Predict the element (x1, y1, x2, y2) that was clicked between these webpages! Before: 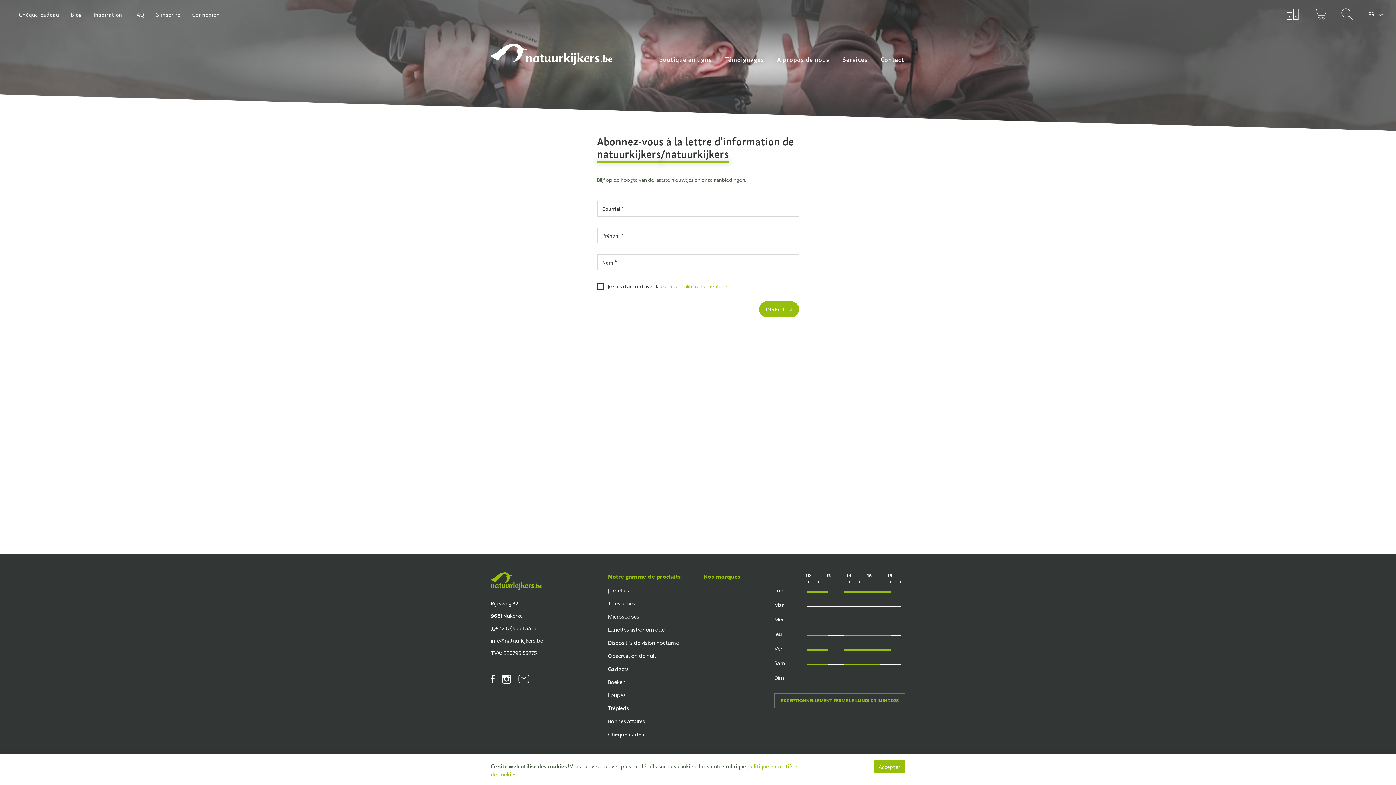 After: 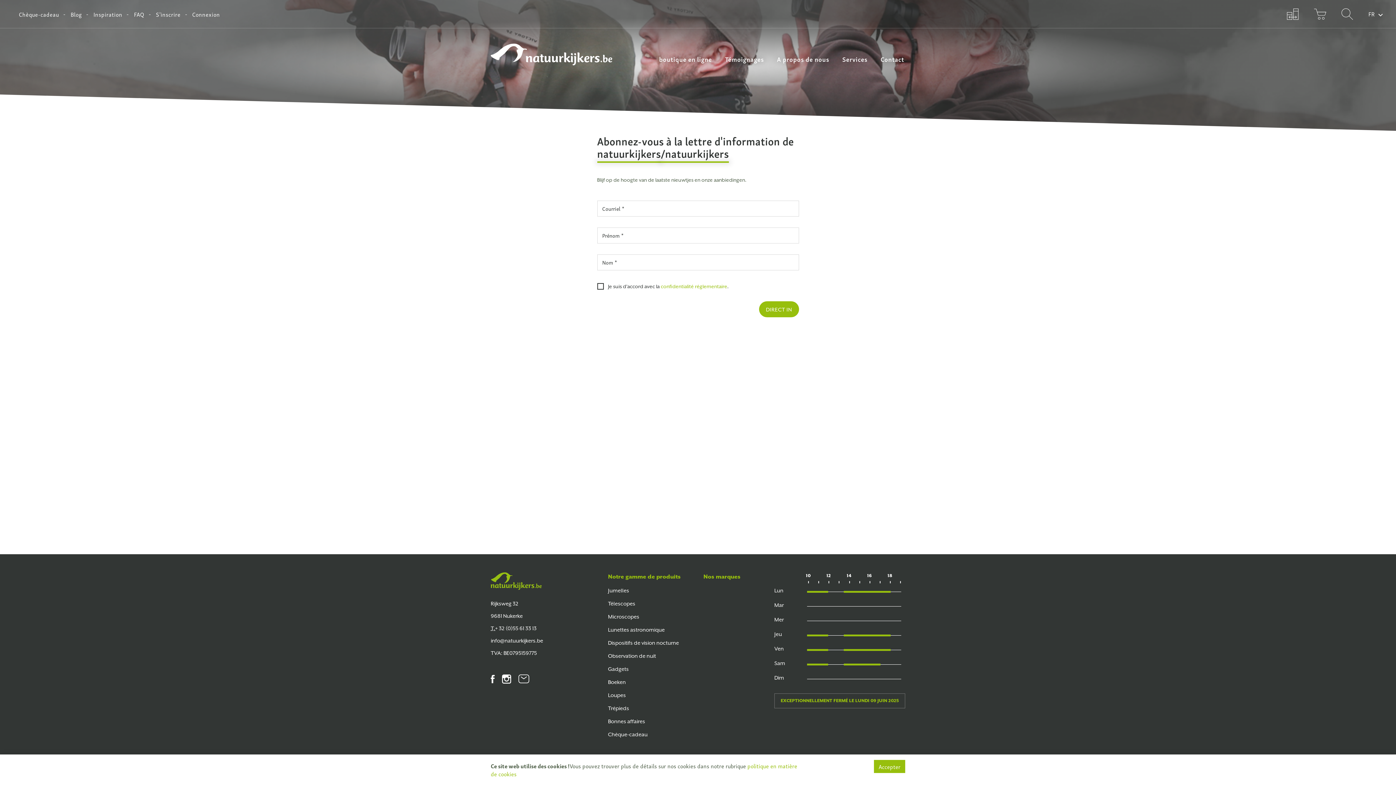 Action: bbox: (490, 674, 494, 686) label: Facebook